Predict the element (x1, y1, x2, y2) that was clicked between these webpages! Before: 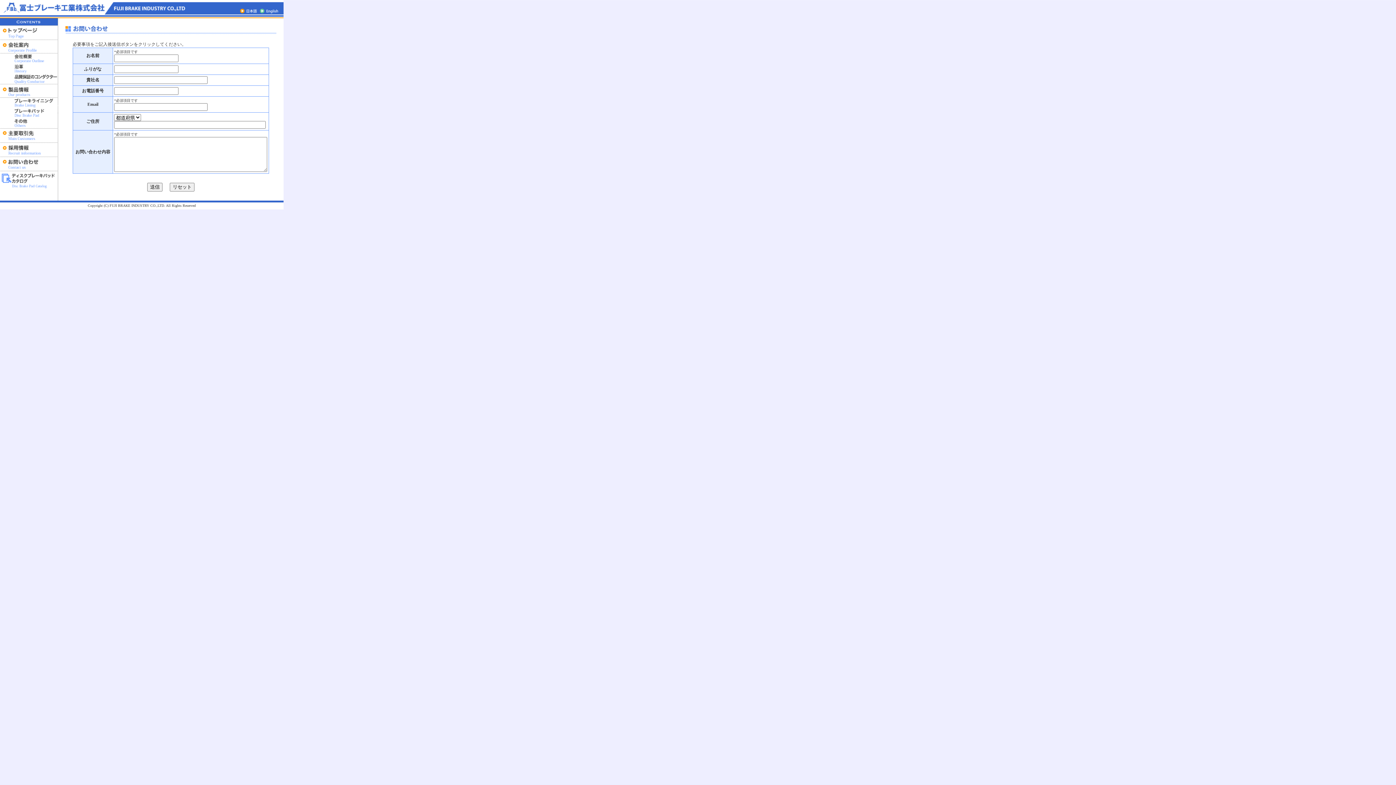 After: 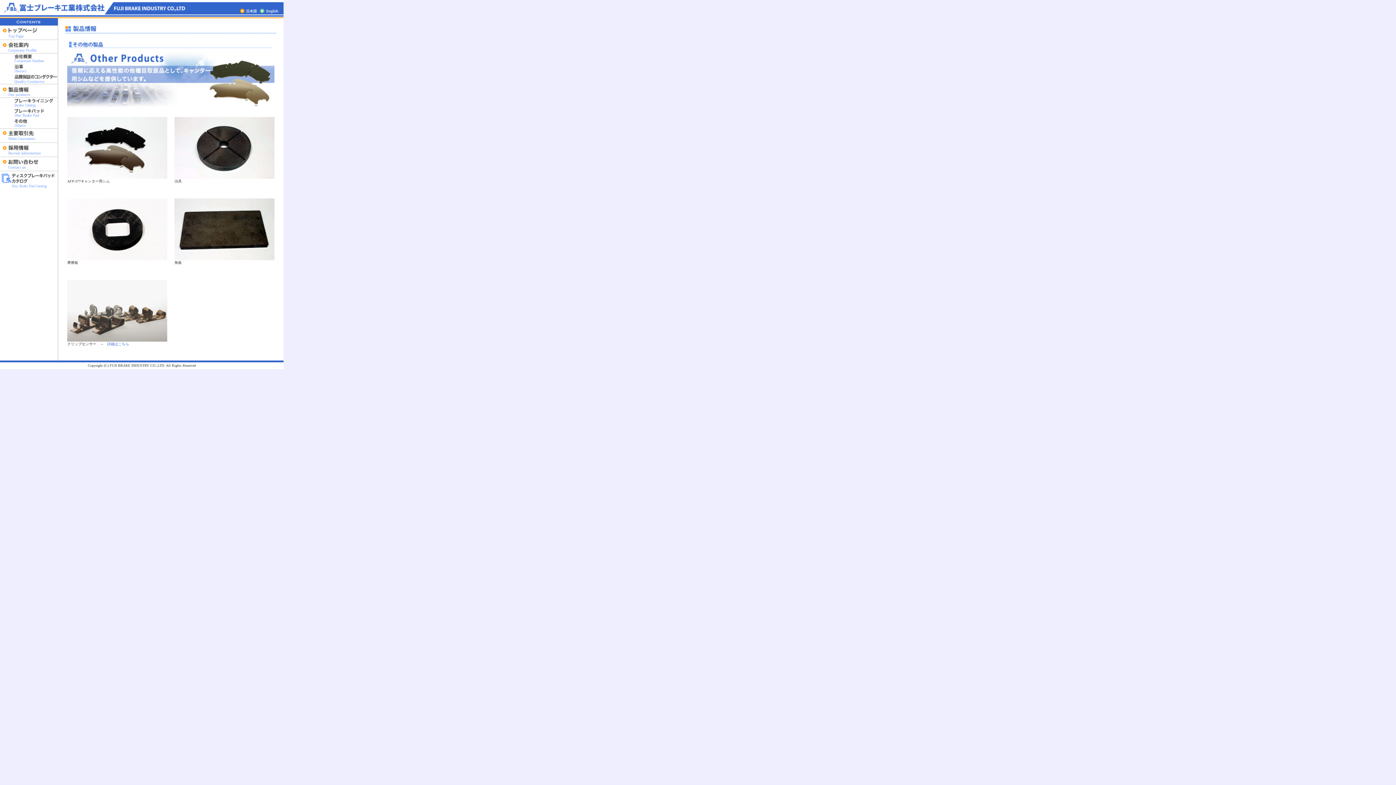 Action: bbox: (0, 123, 57, 129)